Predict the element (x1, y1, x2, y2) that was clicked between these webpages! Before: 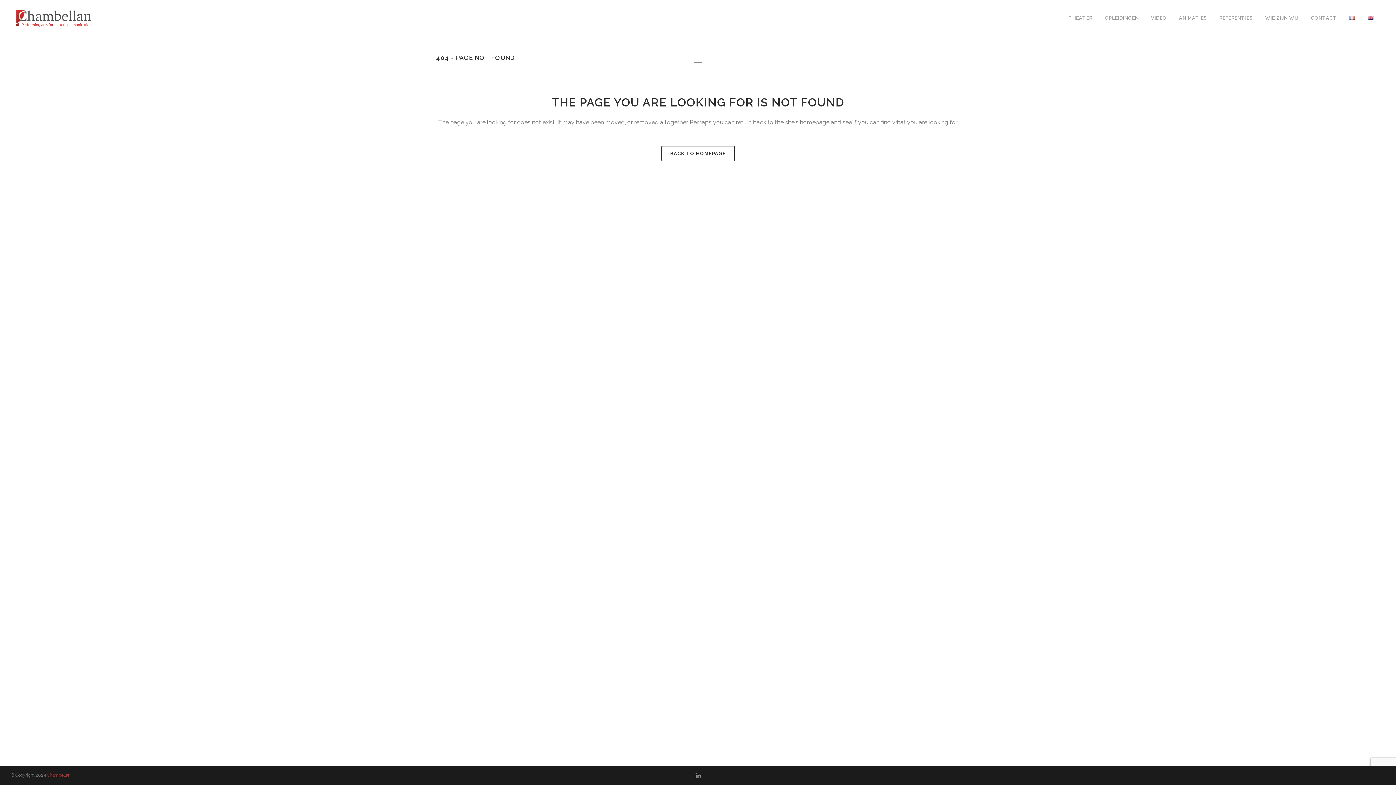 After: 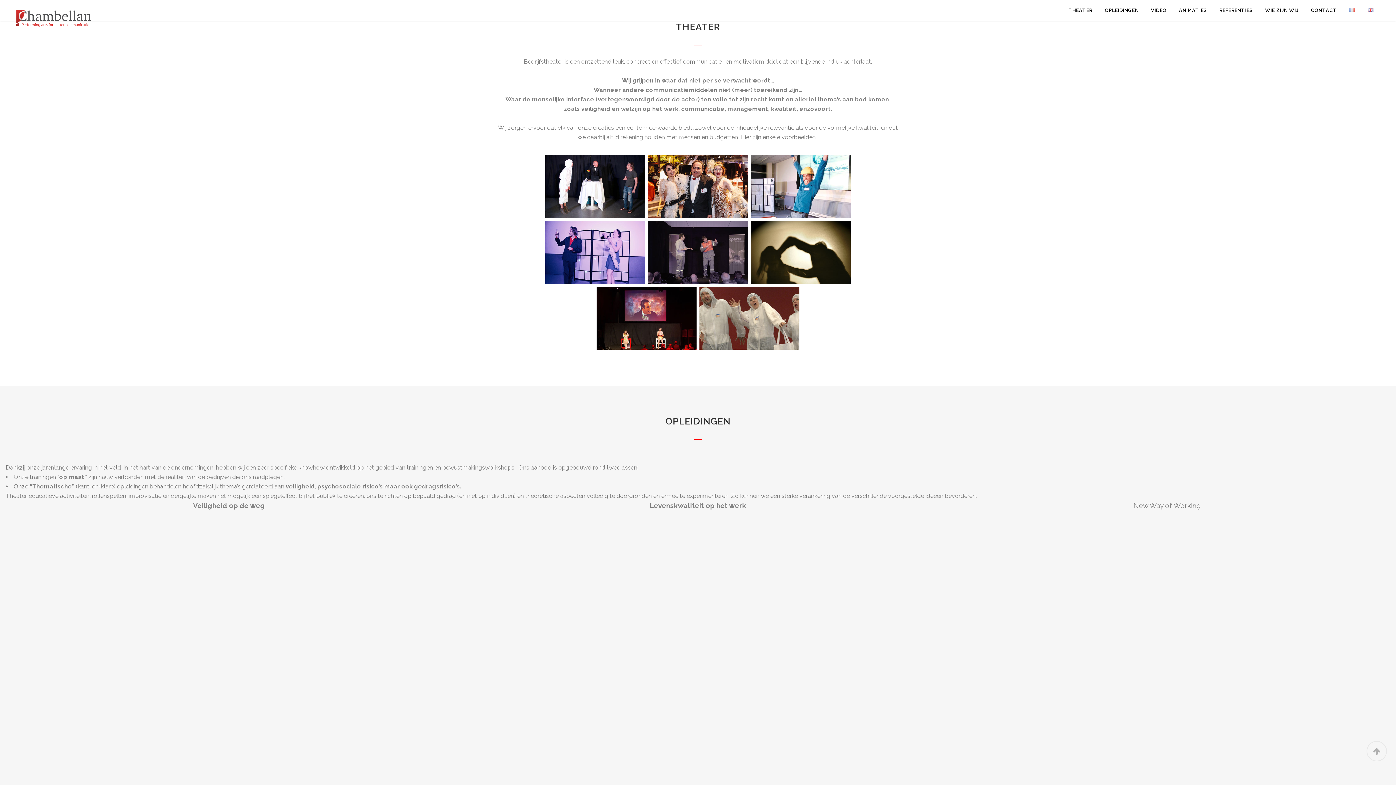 Action: label: THEATER bbox: (1062, 0, 1098, 36)